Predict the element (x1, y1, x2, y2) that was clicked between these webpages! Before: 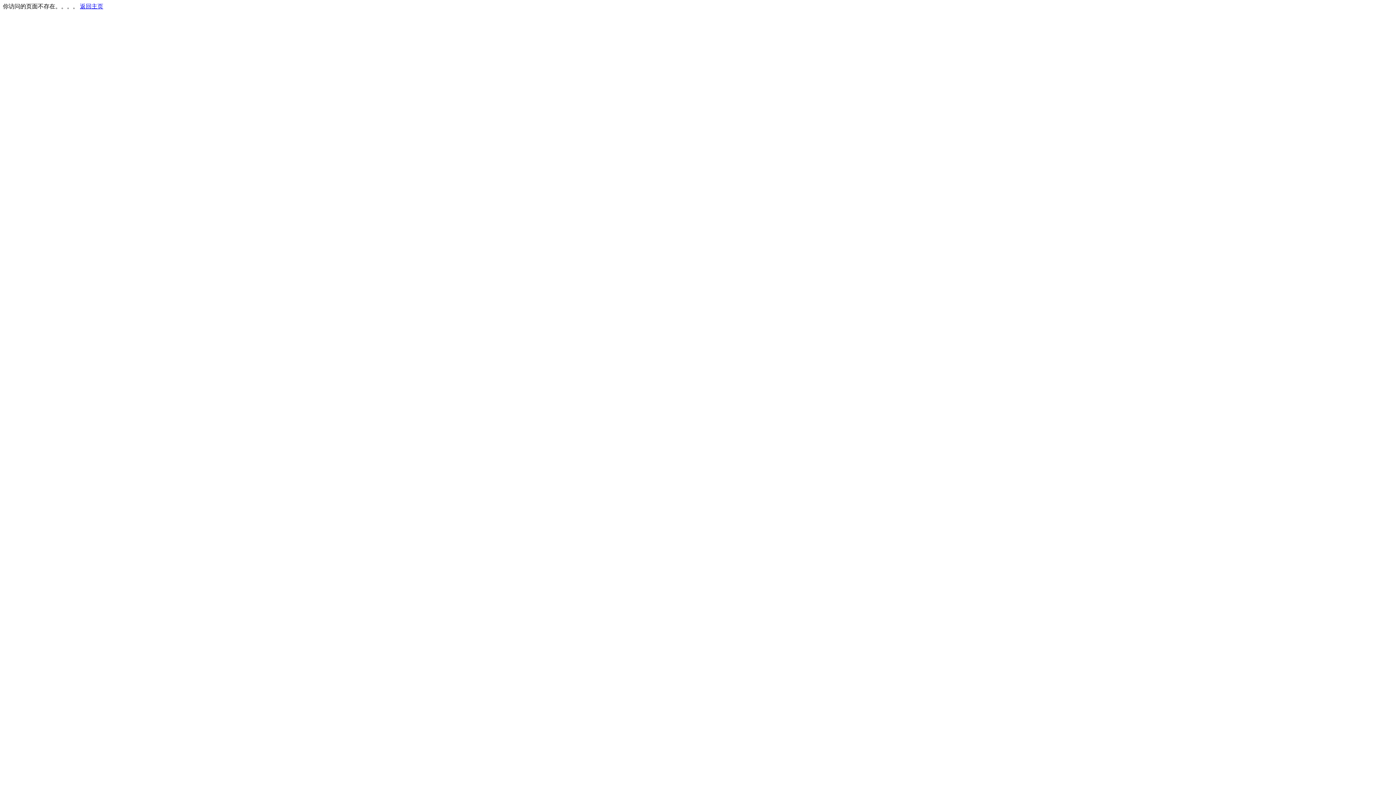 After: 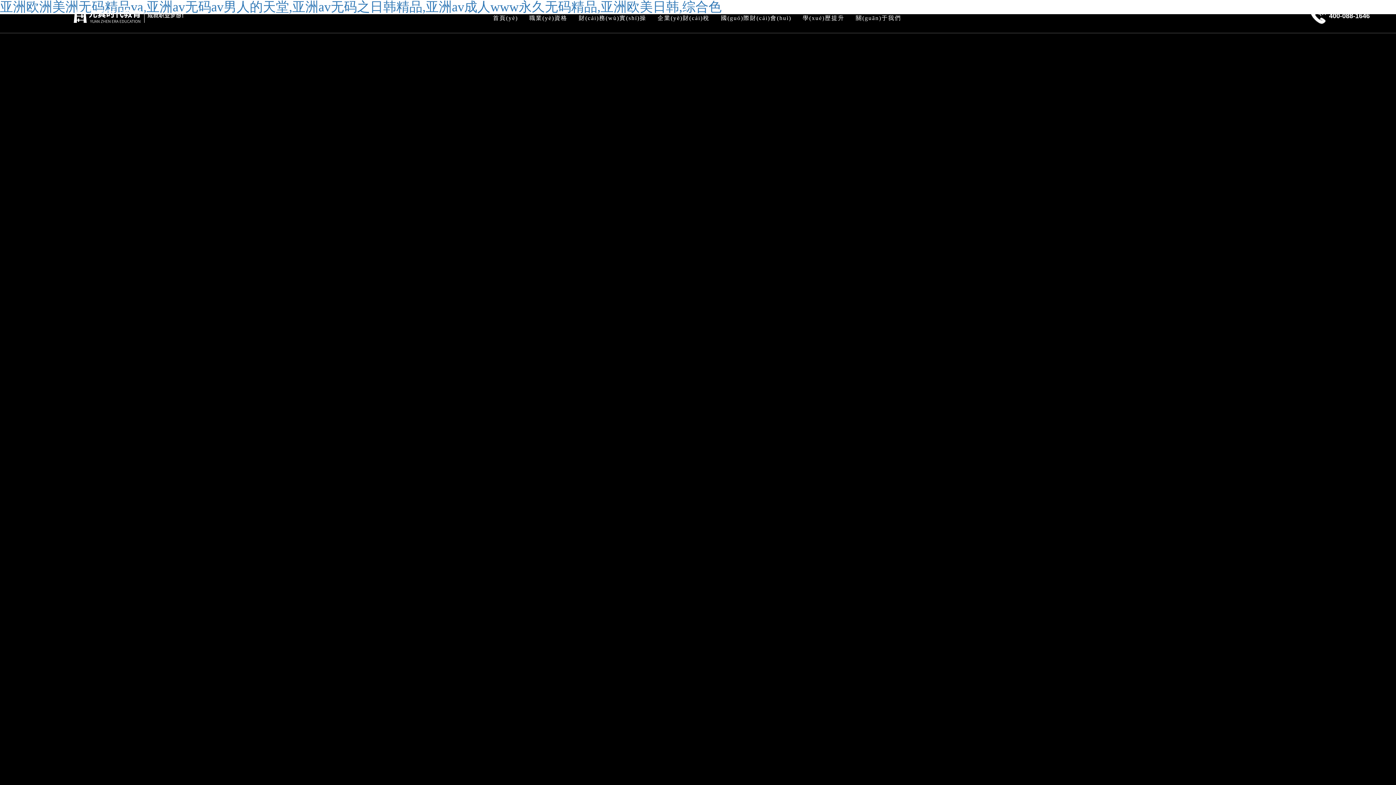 Action: label: 返回主页 bbox: (80, 3, 103, 9)